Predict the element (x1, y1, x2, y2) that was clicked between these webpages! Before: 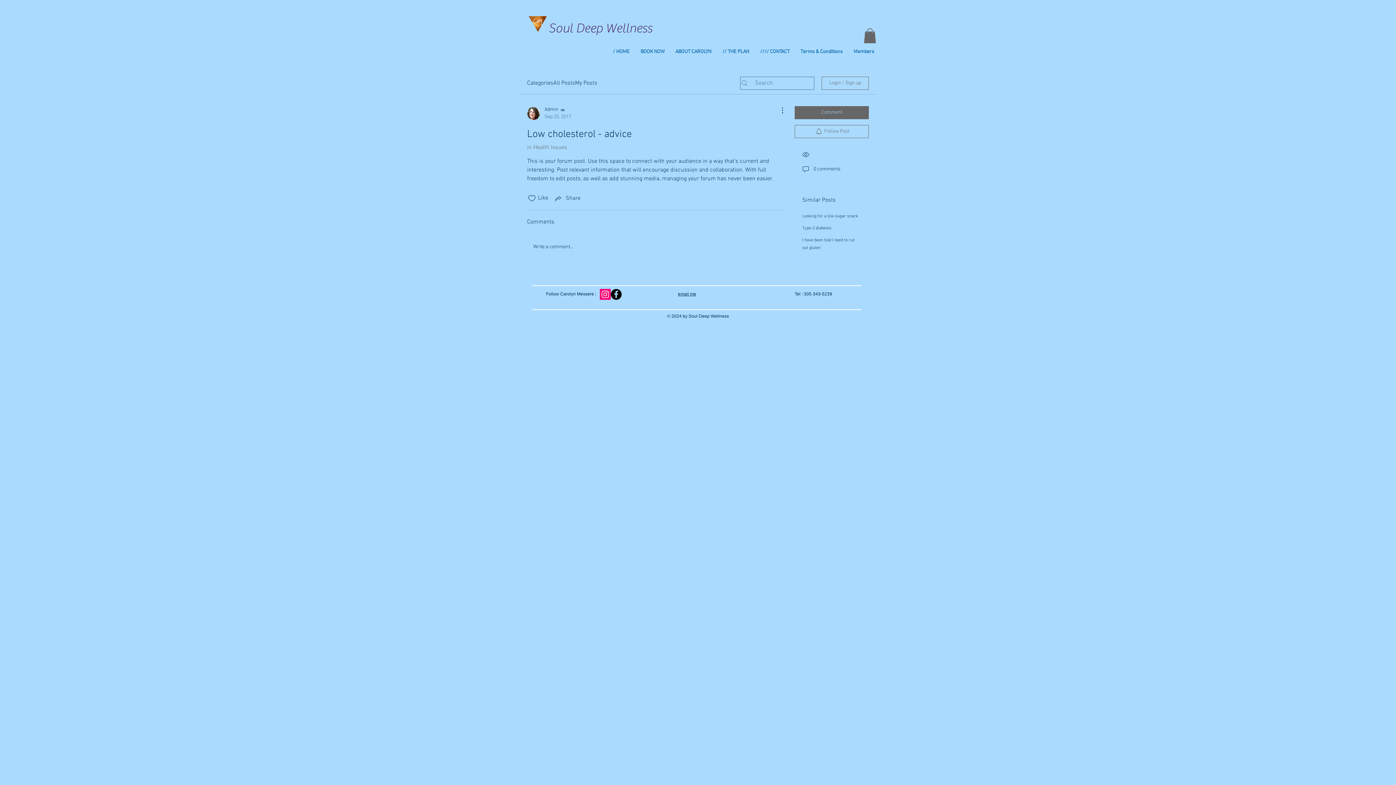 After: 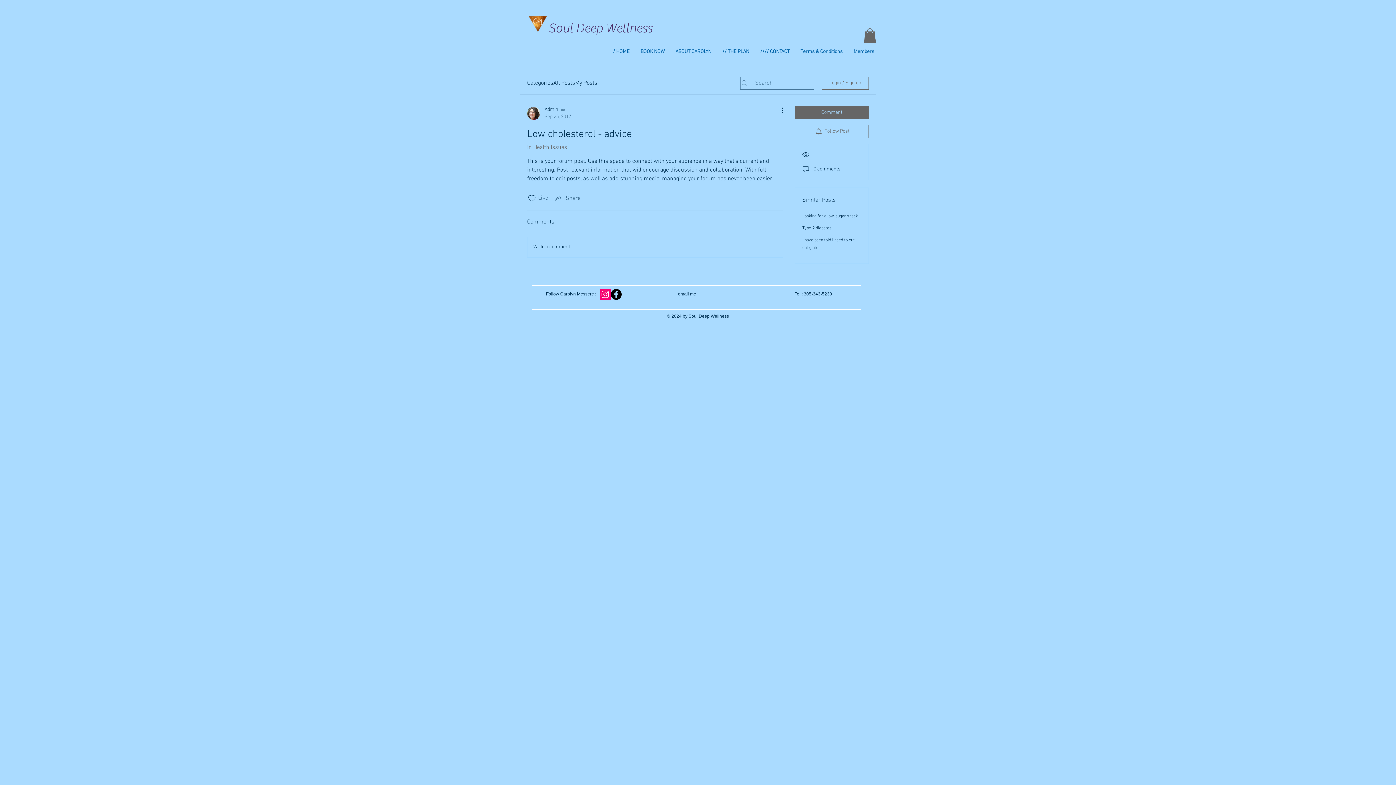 Action: label: Share via link bbox: (554, 194, 580, 202)